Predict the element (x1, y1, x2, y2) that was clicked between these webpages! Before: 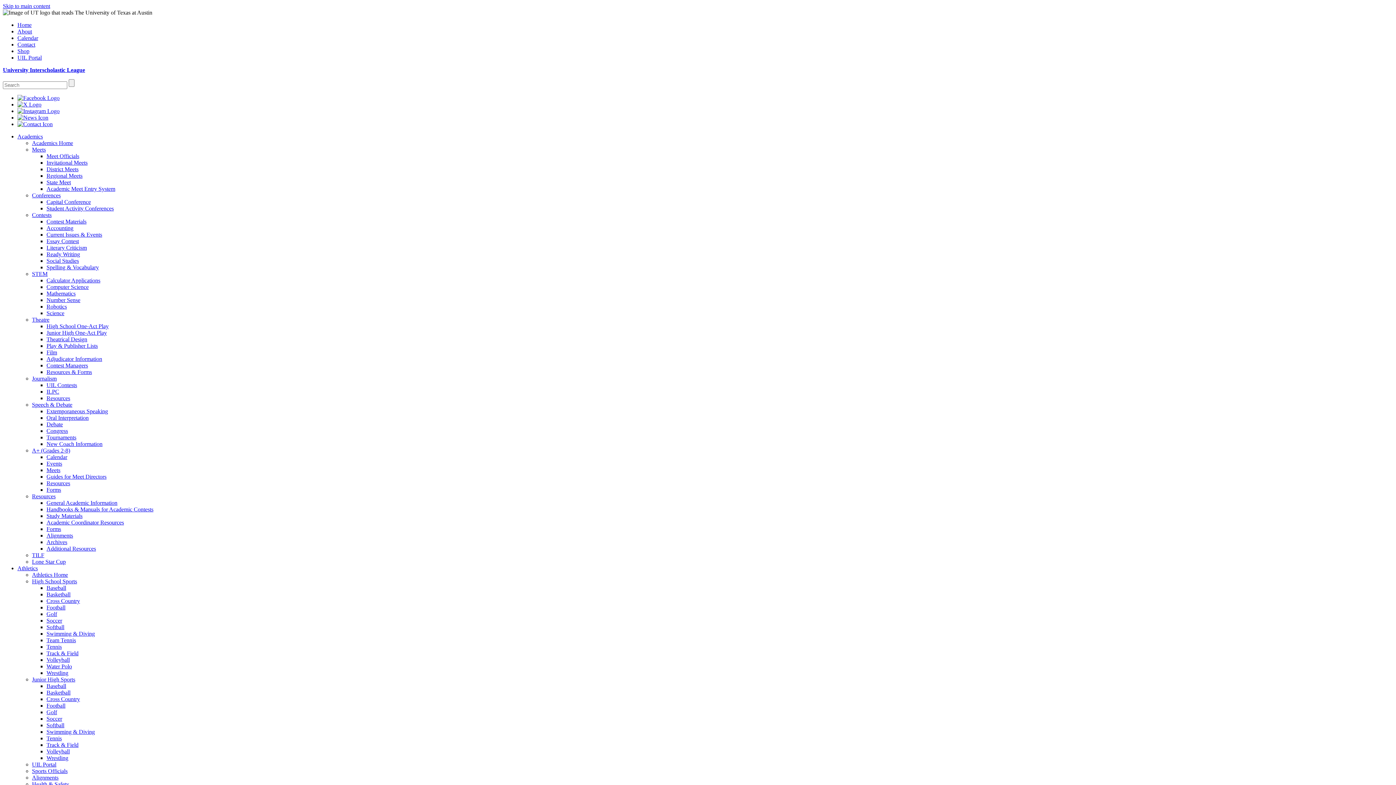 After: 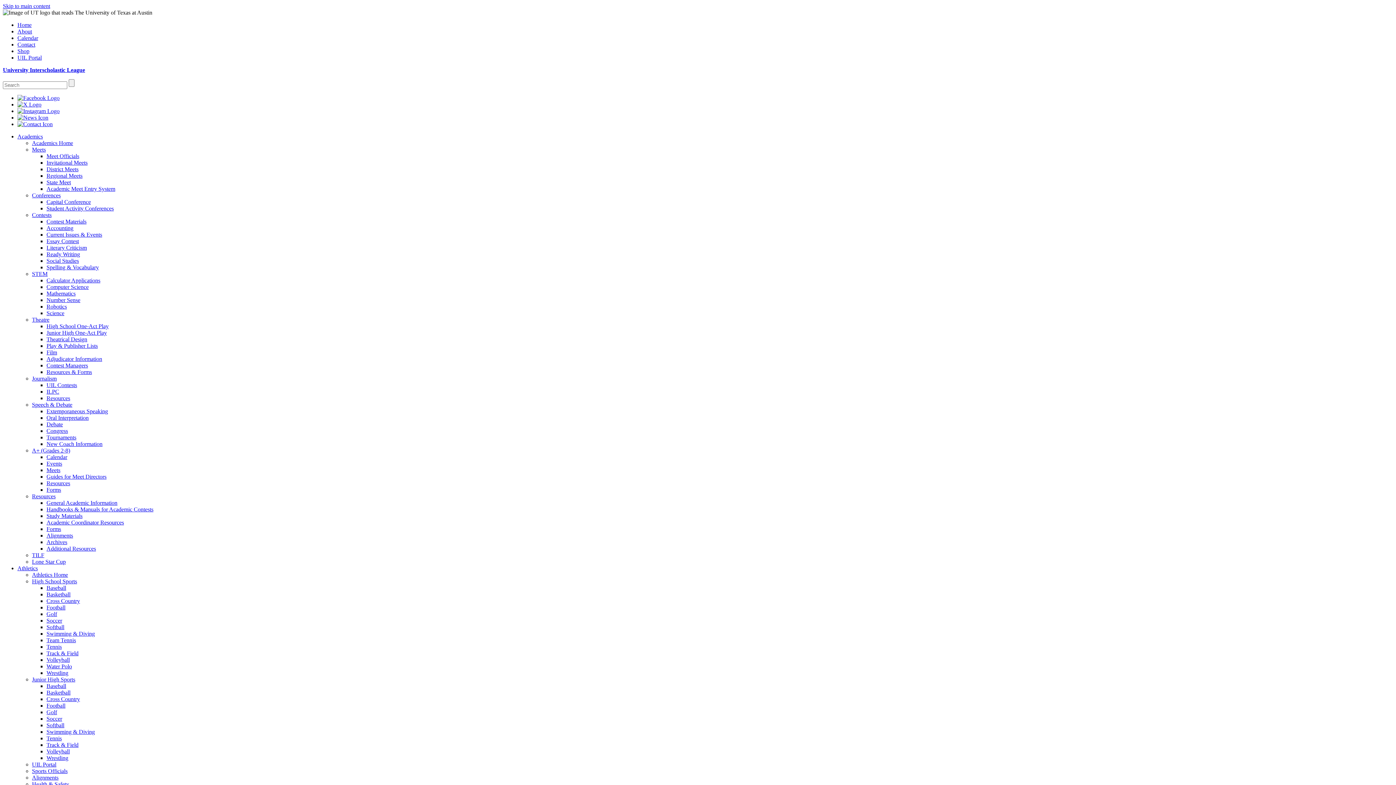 Action: label: Junior High One-Act Play bbox: (46, 329, 106, 336)